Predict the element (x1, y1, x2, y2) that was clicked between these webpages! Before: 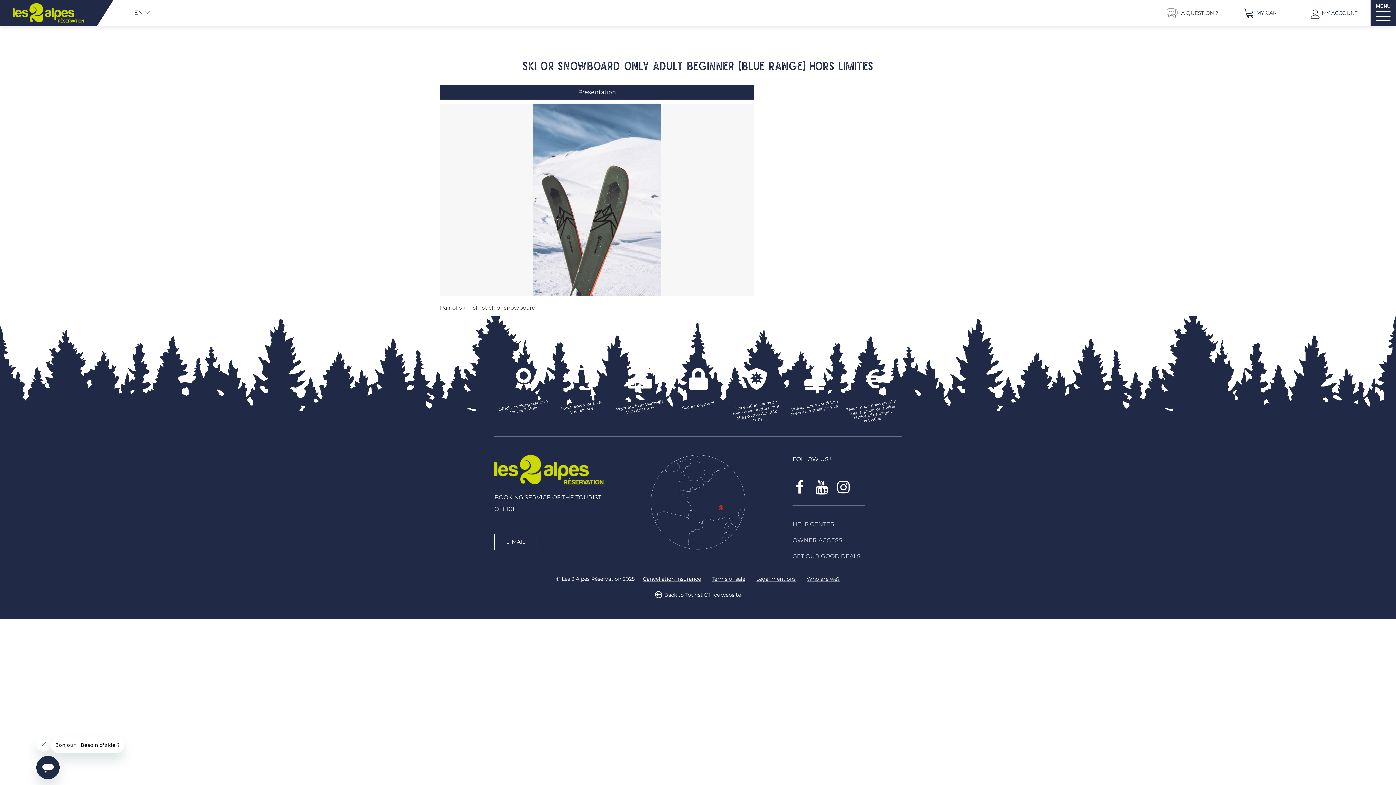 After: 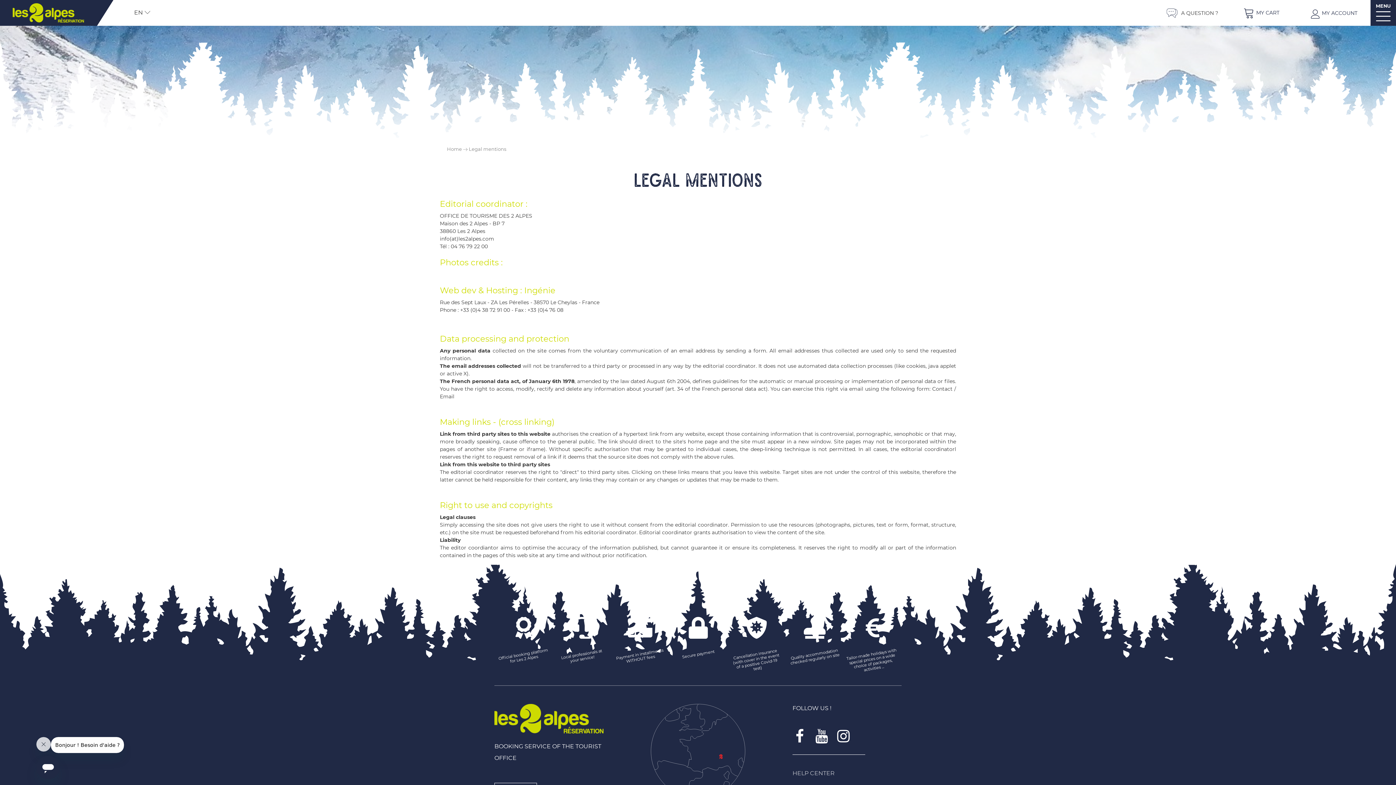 Action: bbox: (756, 575, 796, 583) label: Legal mentions